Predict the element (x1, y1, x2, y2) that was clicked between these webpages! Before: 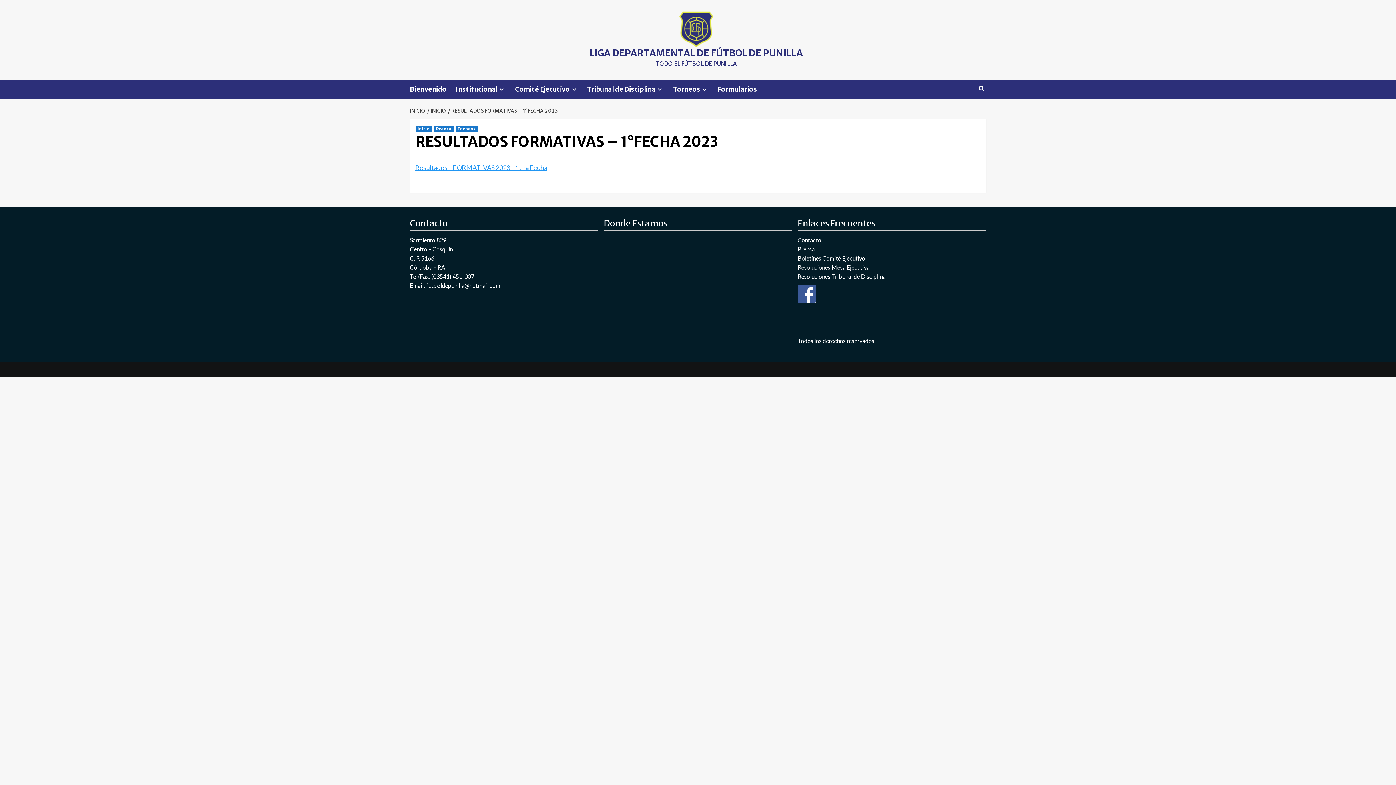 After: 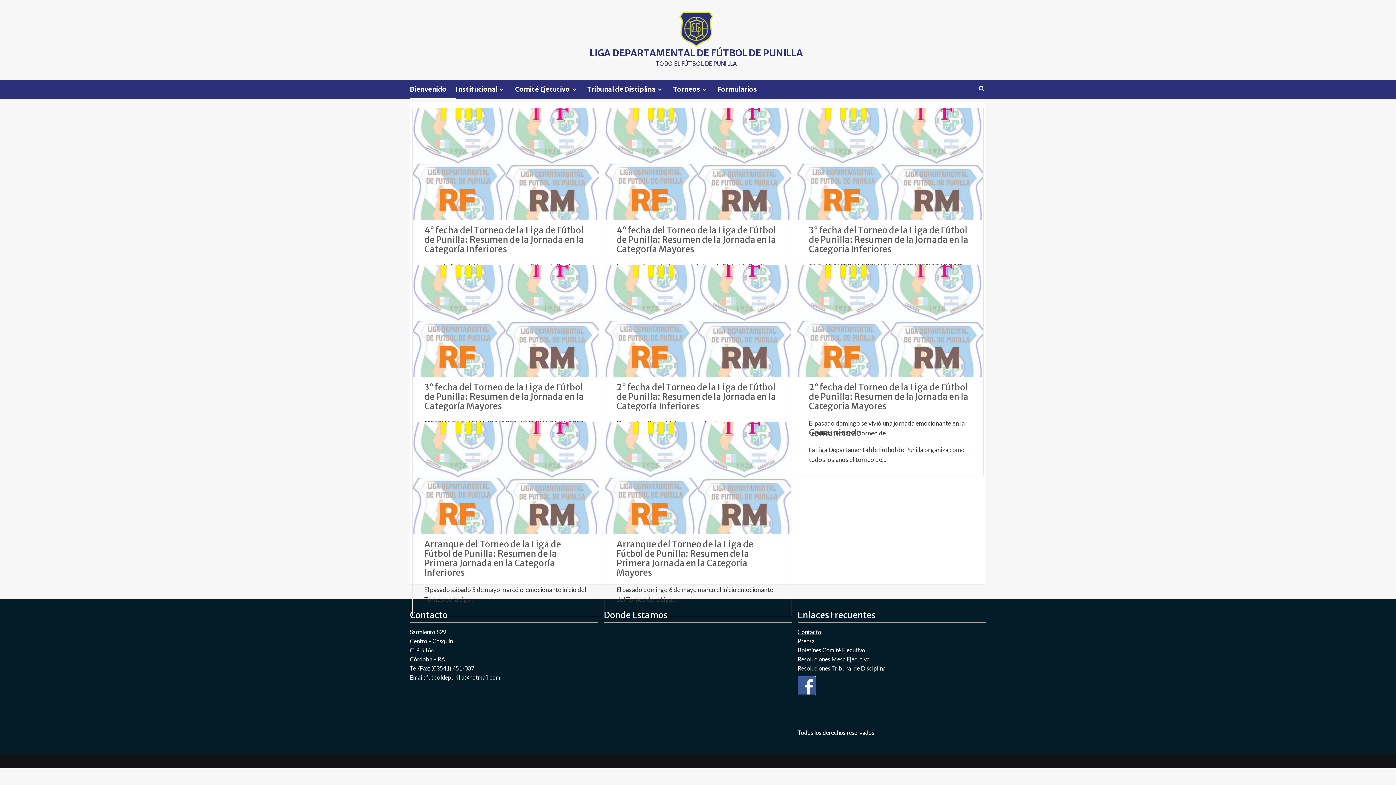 Action: label: INICIO bbox: (410, 107, 427, 114)